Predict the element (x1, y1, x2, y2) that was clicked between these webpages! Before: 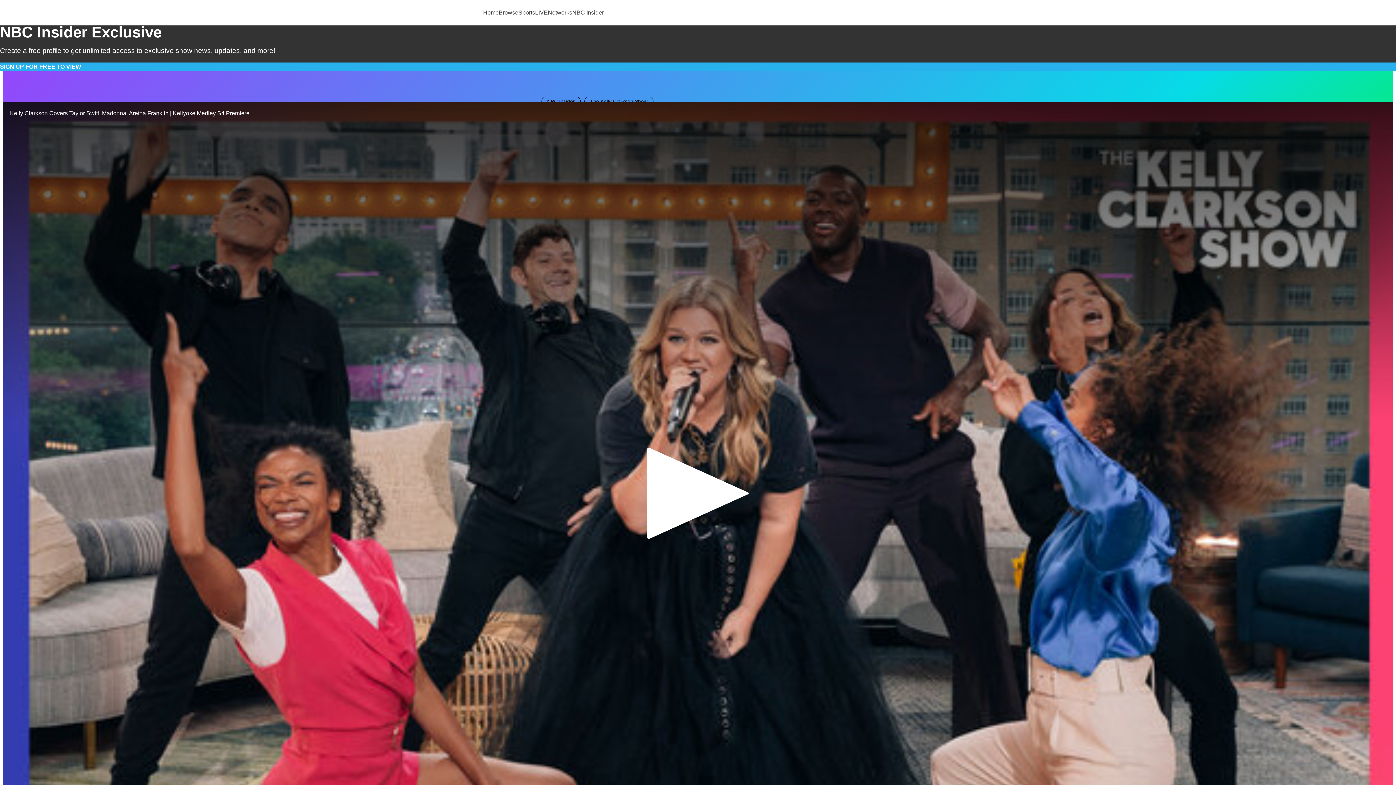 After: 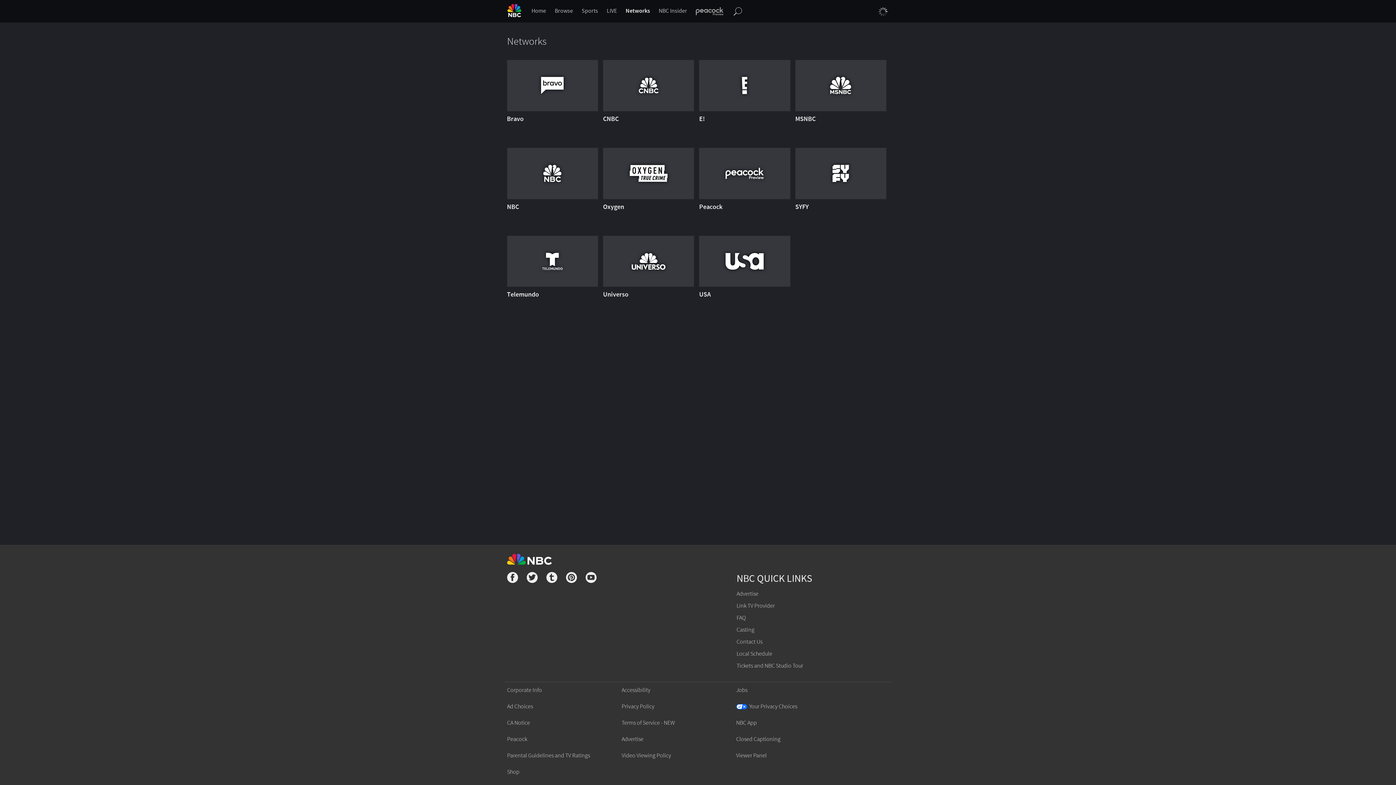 Action: bbox: (548, 9, 572, 16) label: Networks